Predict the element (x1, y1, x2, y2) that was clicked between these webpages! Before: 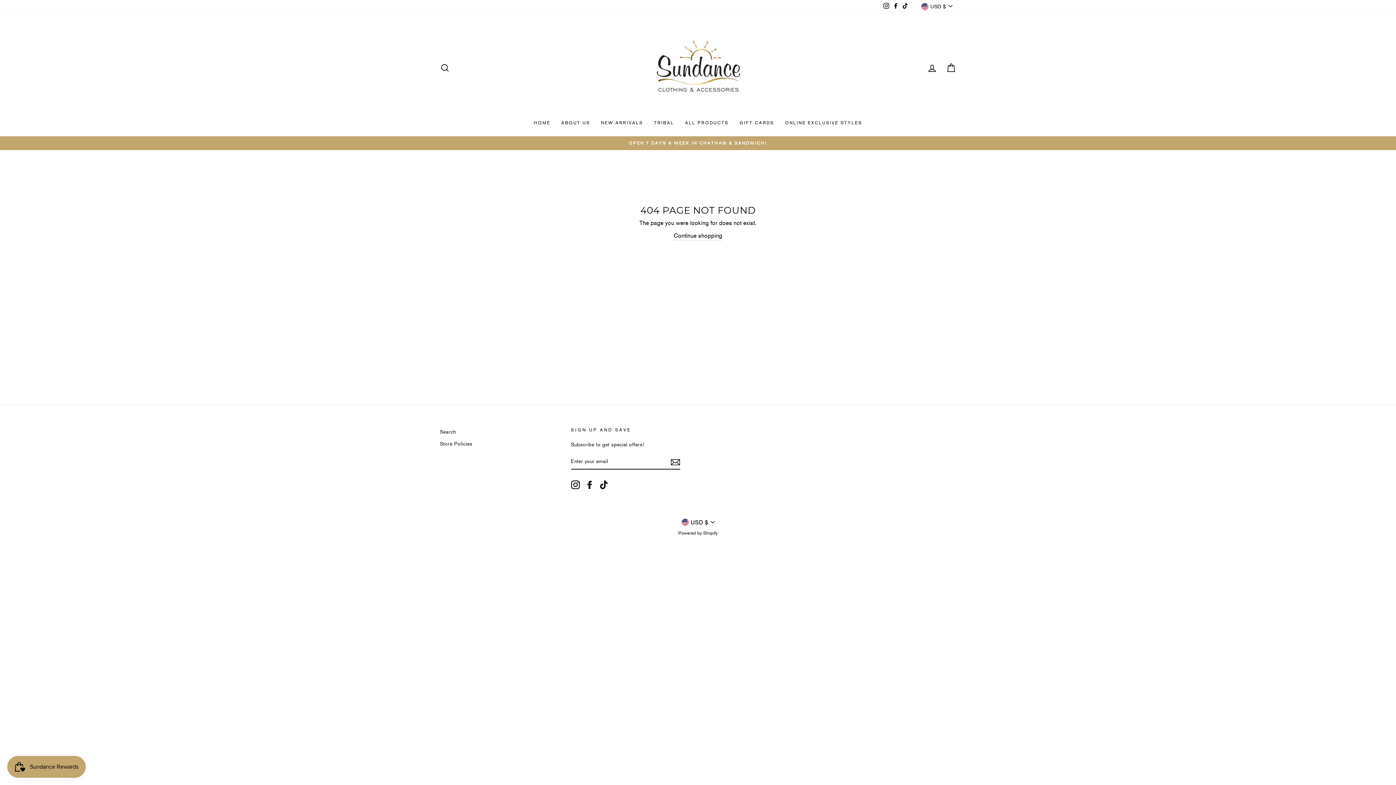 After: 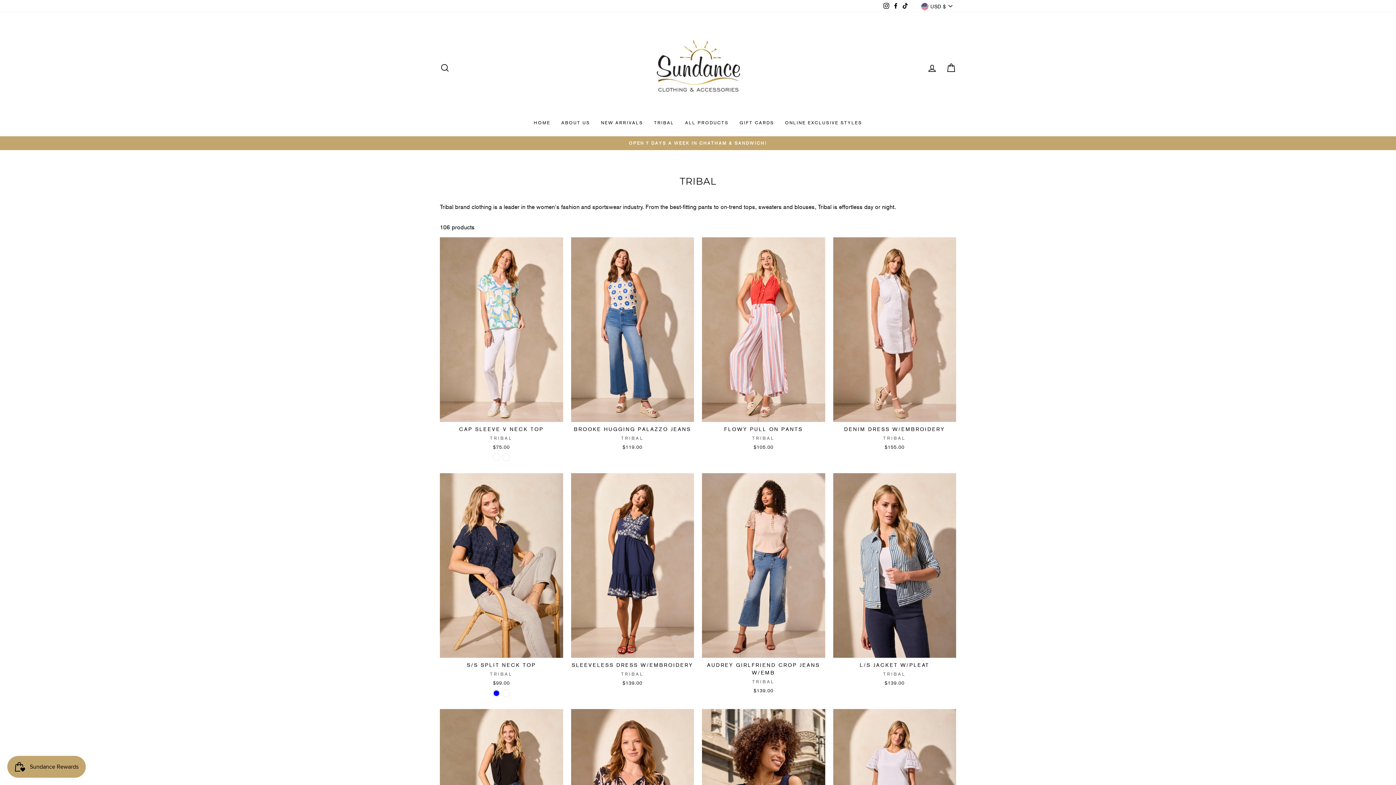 Action: label: TRIBAL bbox: (648, 116, 679, 129)